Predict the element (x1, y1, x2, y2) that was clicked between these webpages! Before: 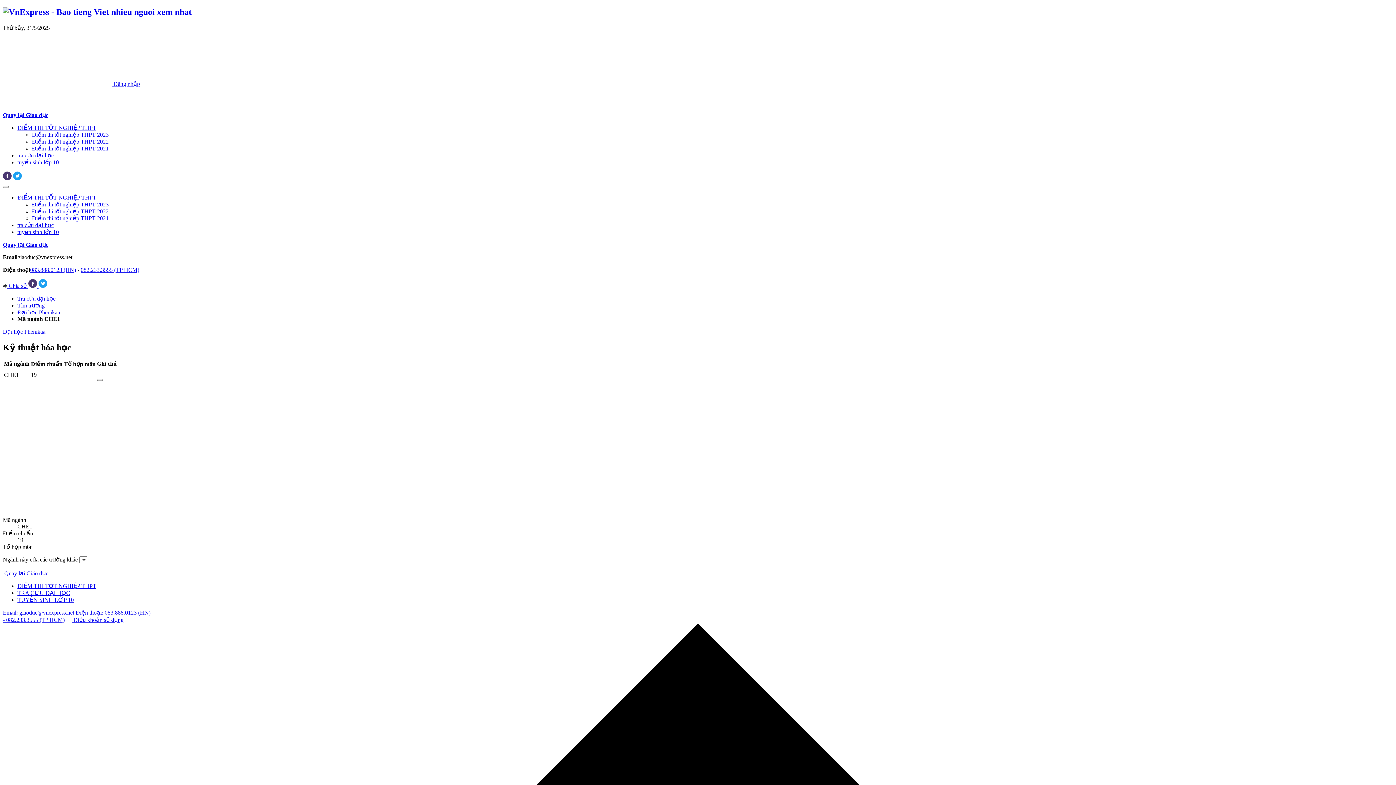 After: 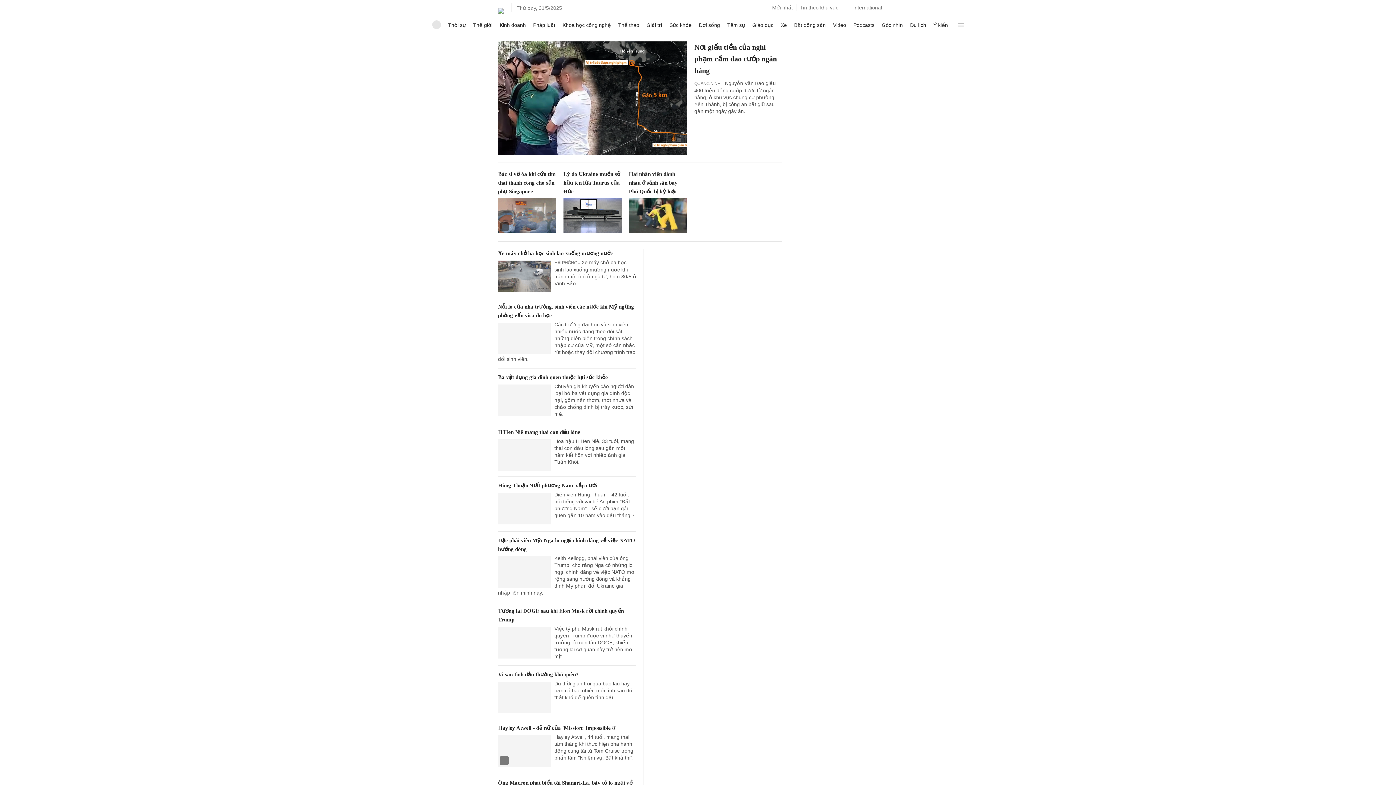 Action: bbox: (2, 7, 191, 16)